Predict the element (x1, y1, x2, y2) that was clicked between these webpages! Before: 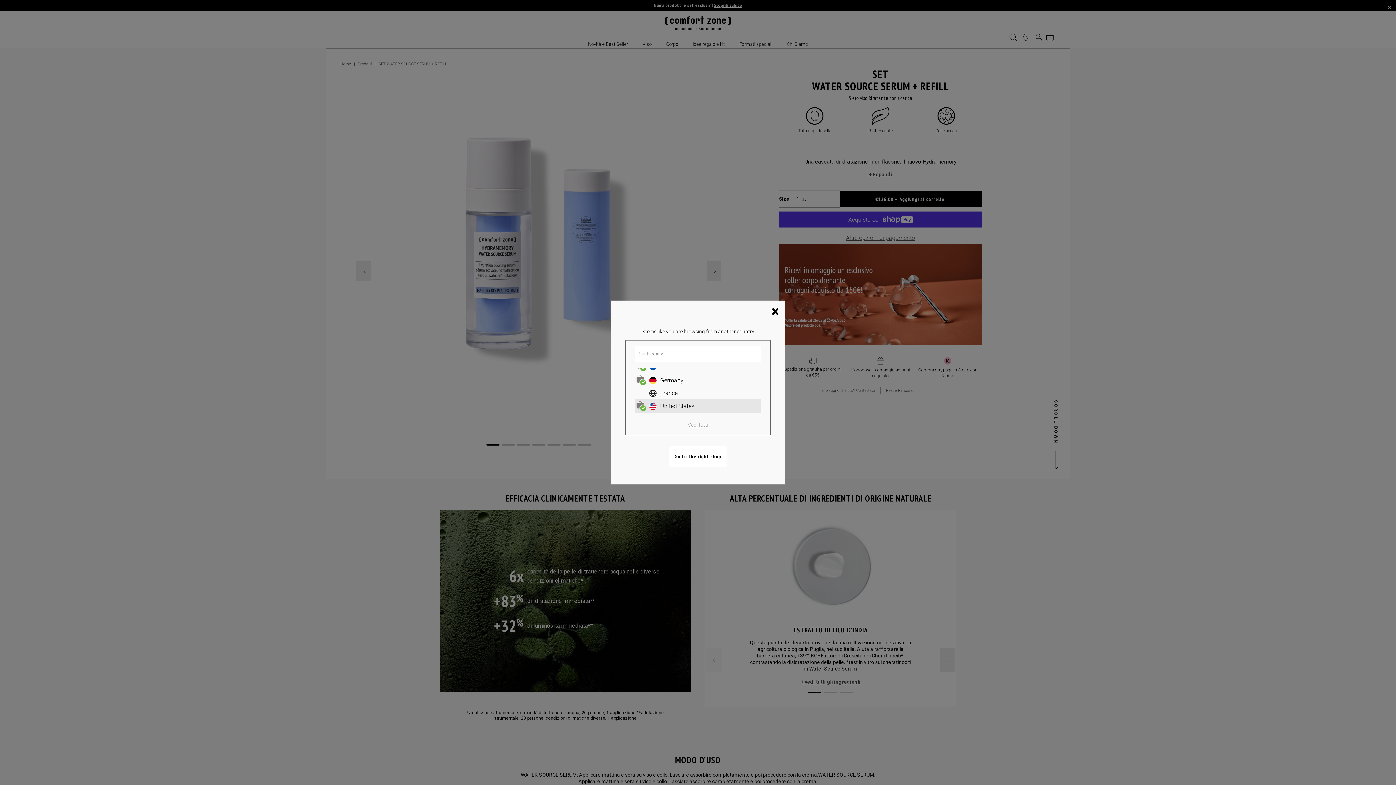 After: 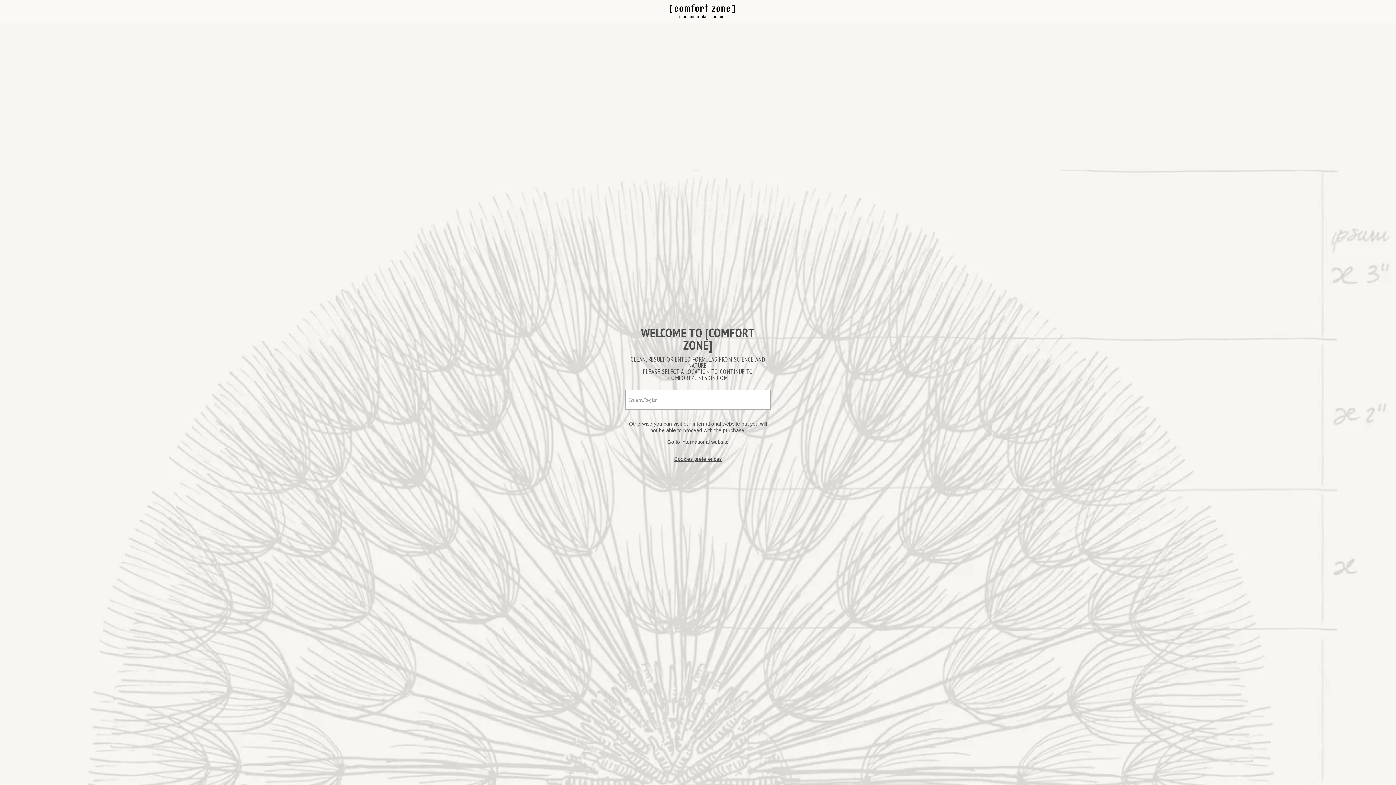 Action: bbox: (634, 420, 761, 429) label: Vedi tutti